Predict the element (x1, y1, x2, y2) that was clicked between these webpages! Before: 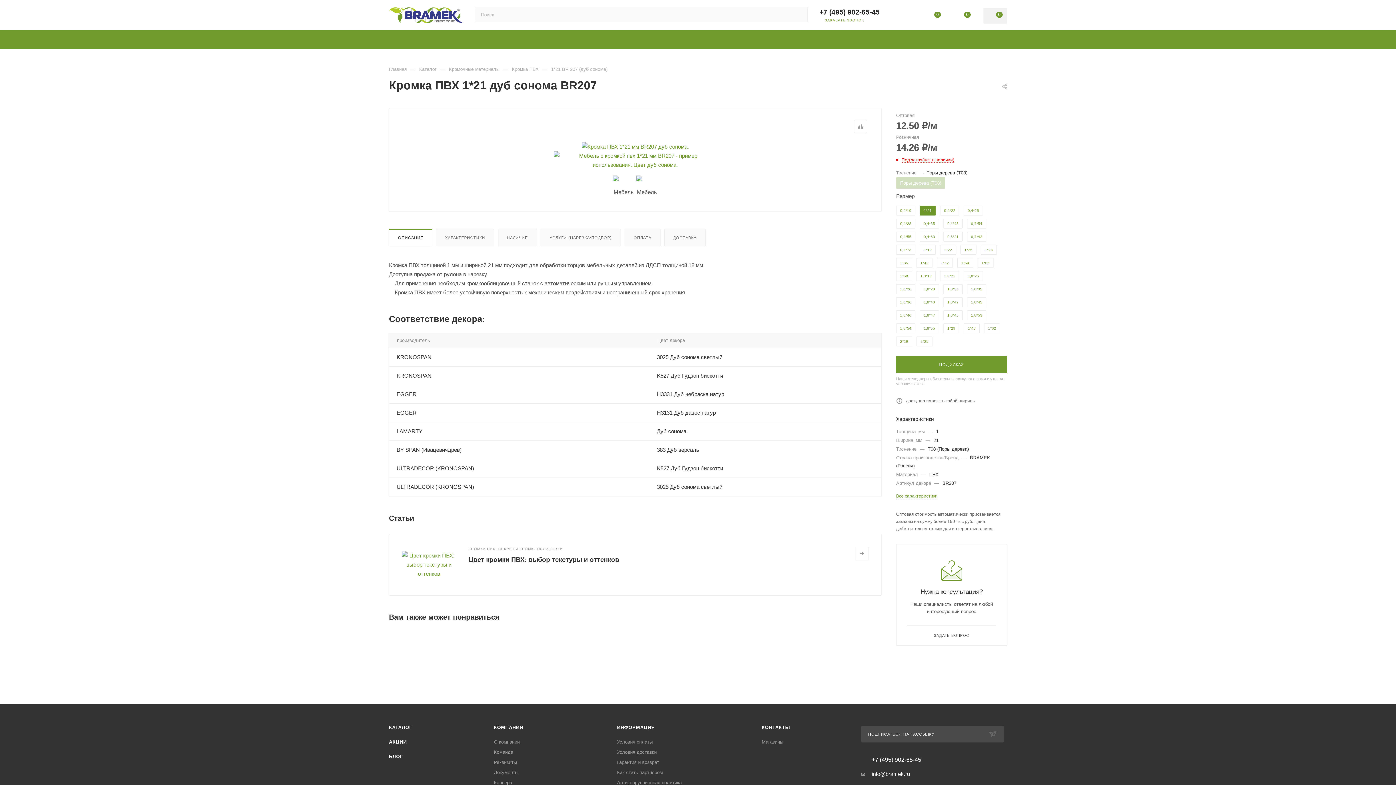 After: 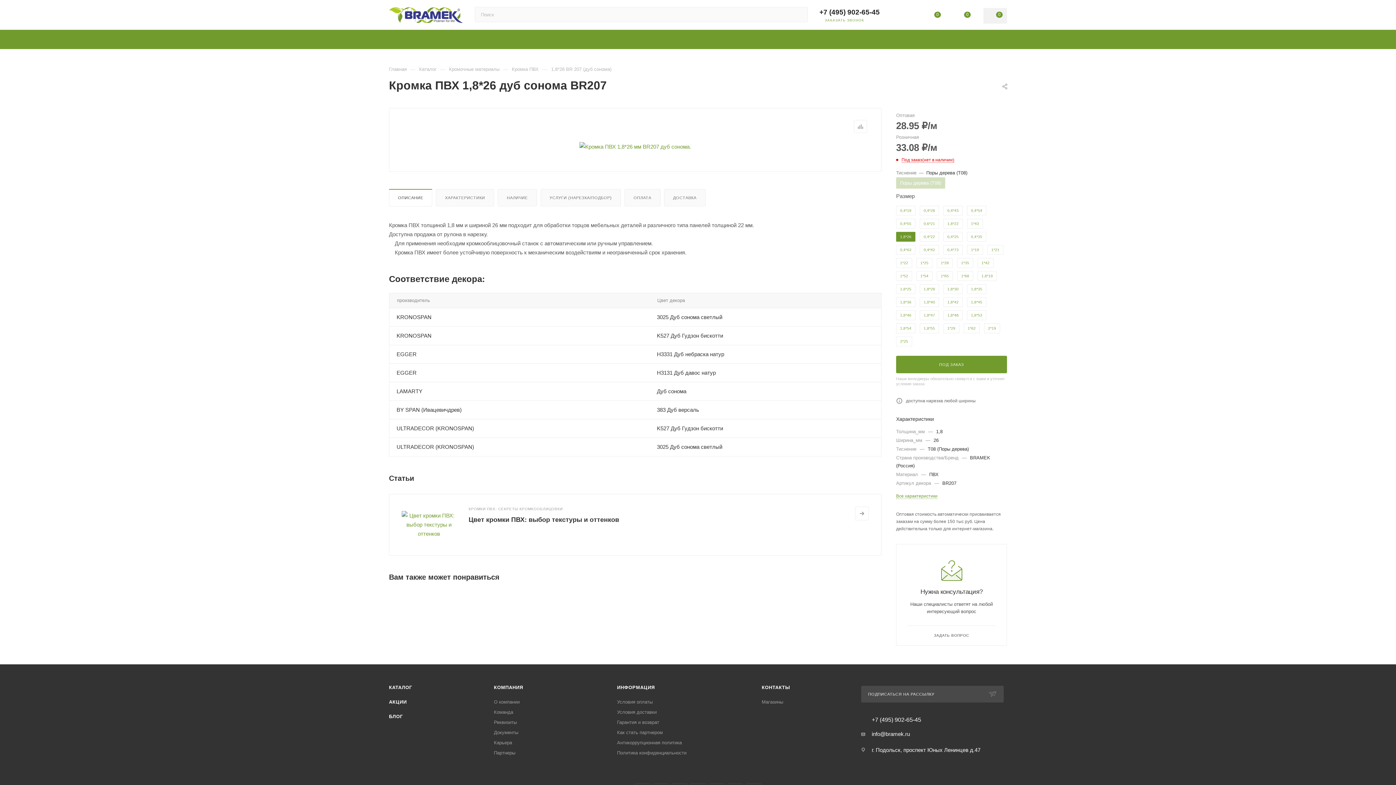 Action: label: 1,8*26 bbox: (896, 284, 915, 293)